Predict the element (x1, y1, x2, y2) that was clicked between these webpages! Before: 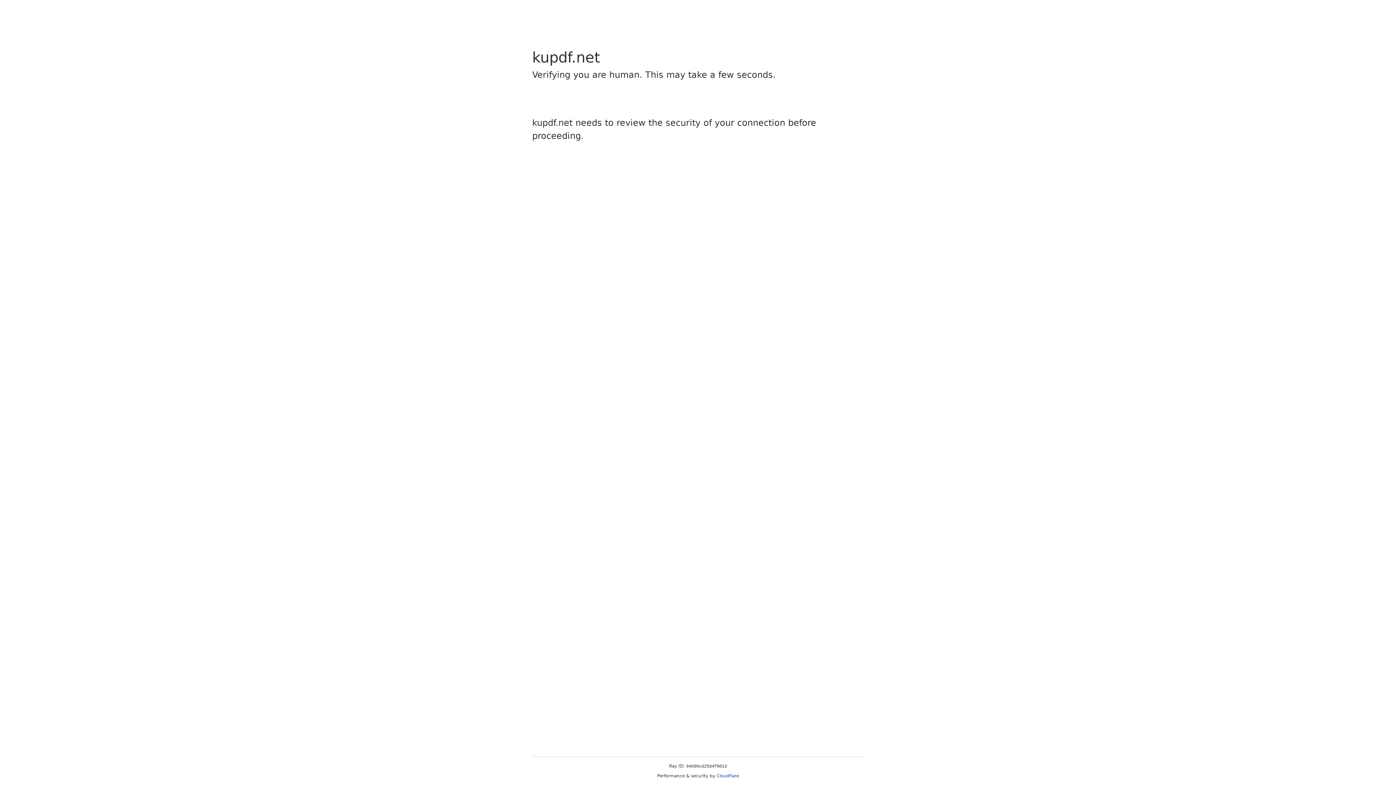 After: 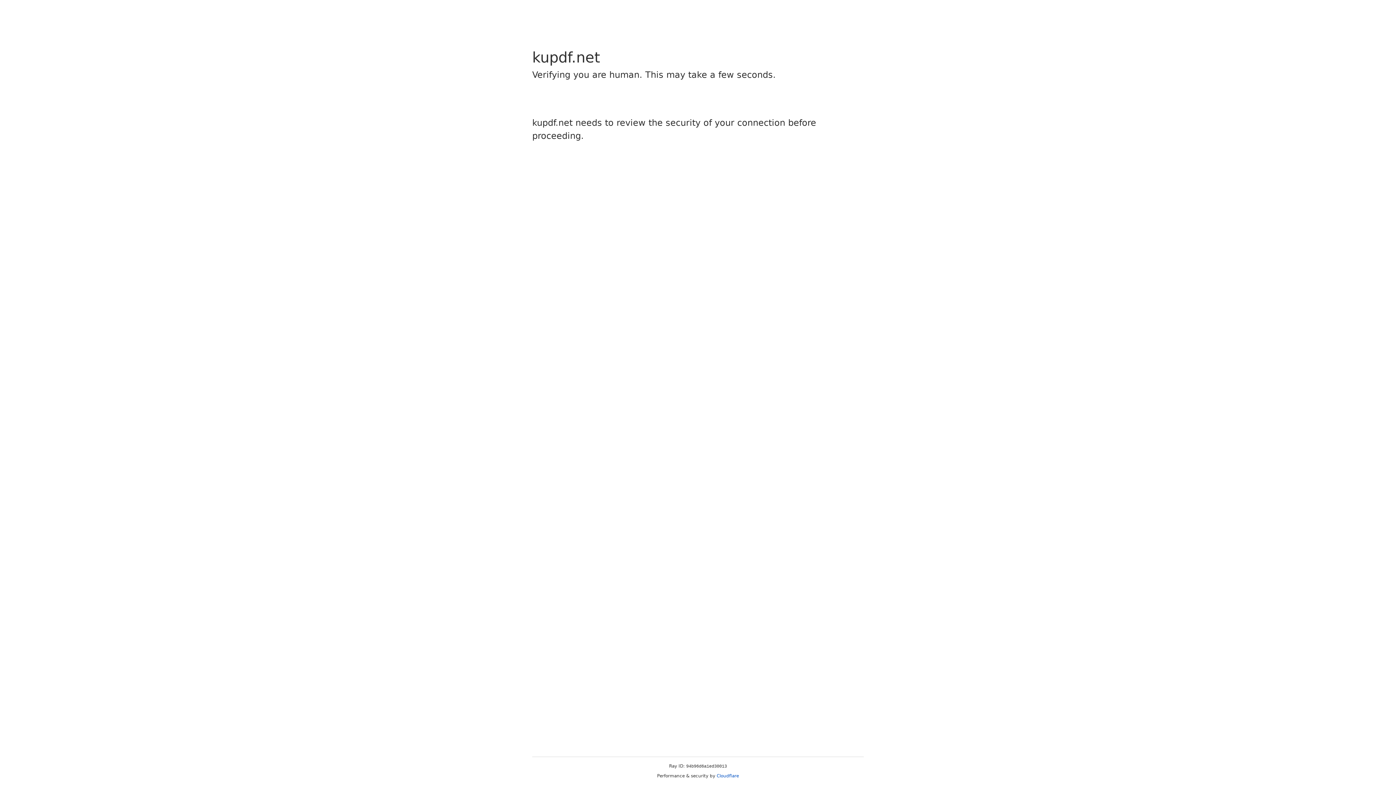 Action: bbox: (716, 773, 739, 778) label: Cloudflare